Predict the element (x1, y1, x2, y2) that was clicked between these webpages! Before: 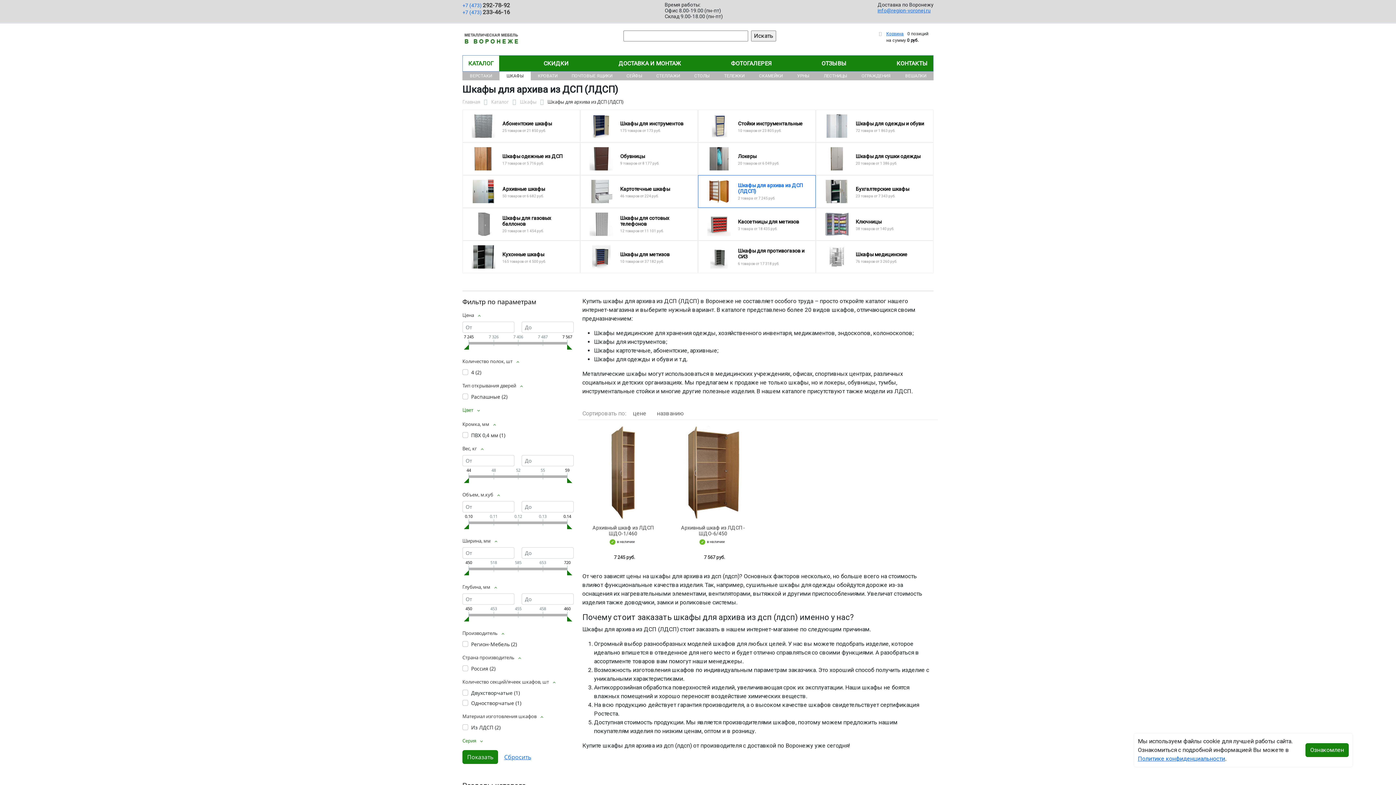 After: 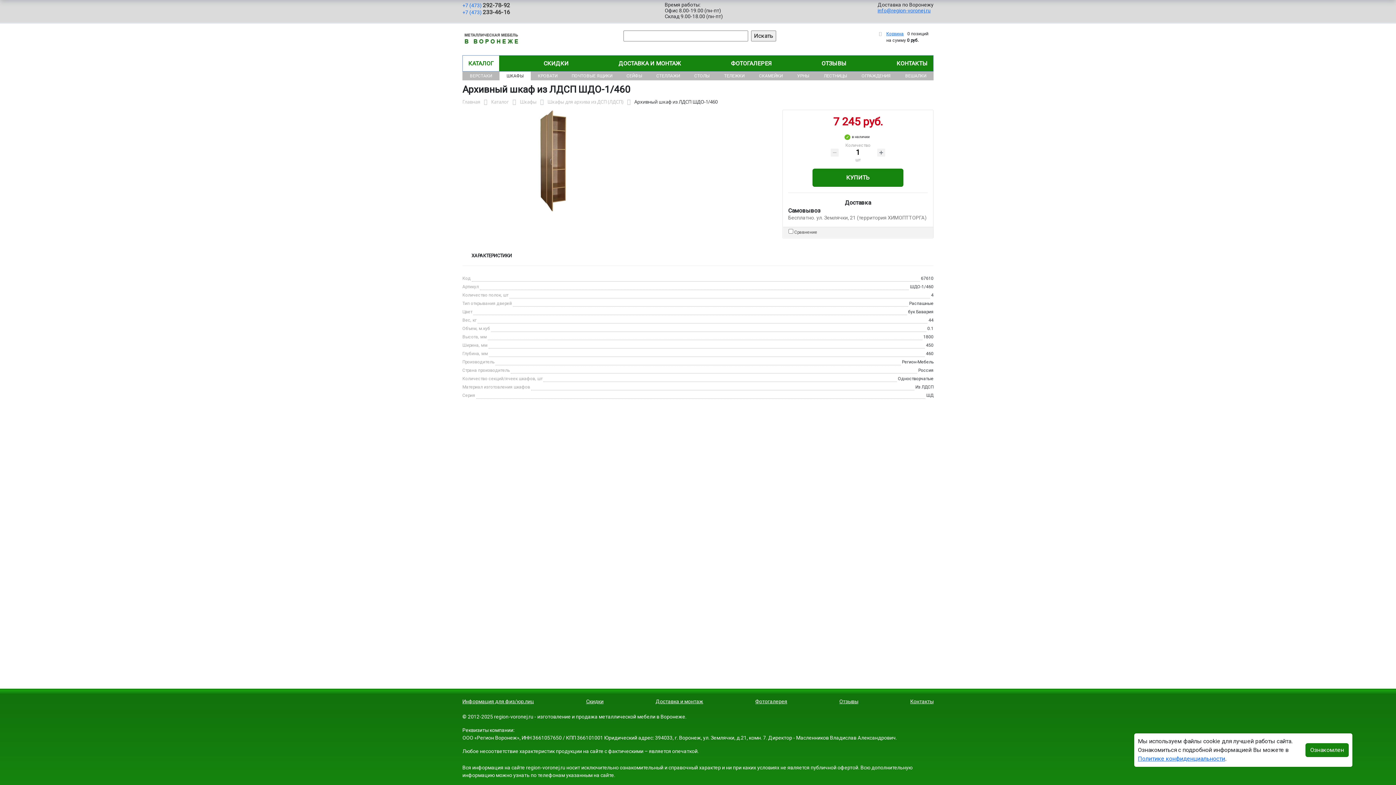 Action: bbox: (582, 426, 663, 519)